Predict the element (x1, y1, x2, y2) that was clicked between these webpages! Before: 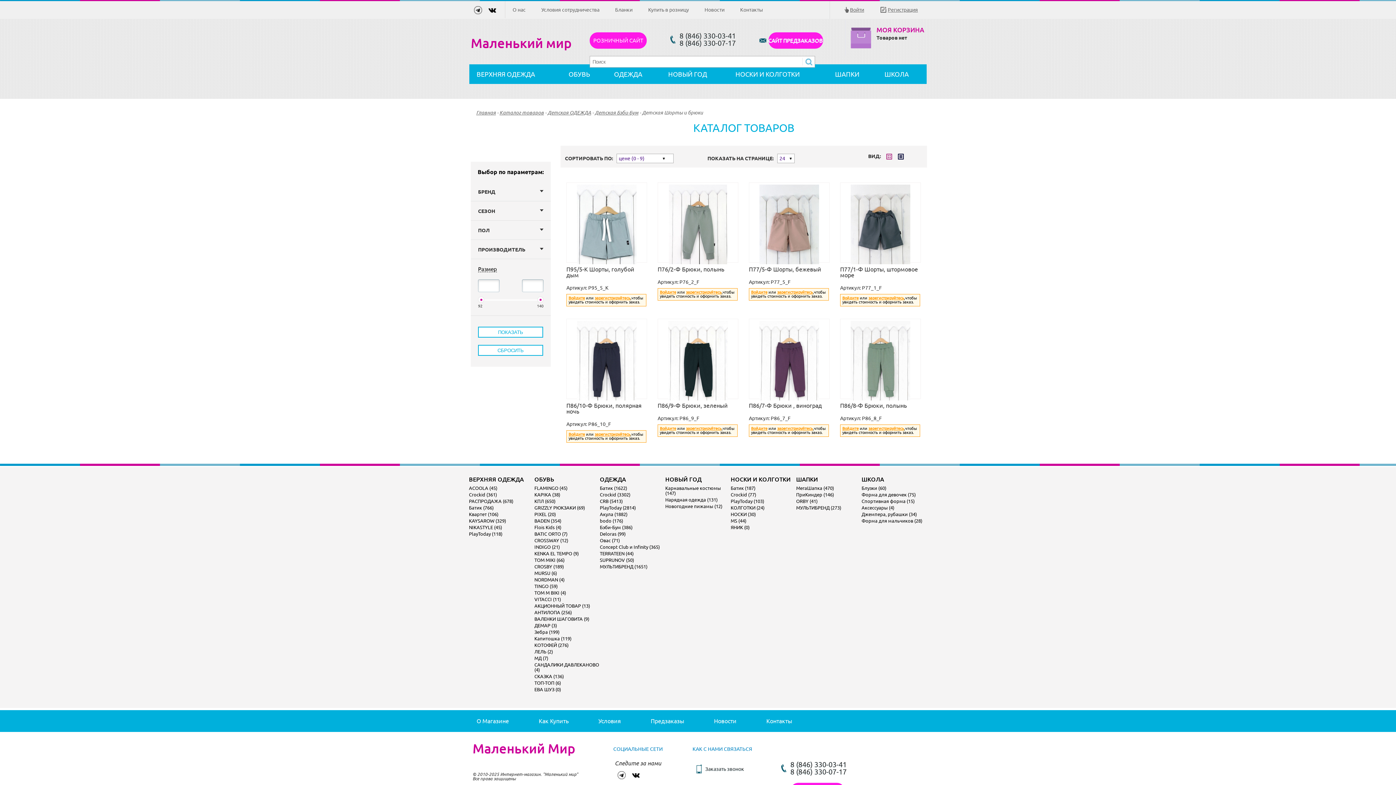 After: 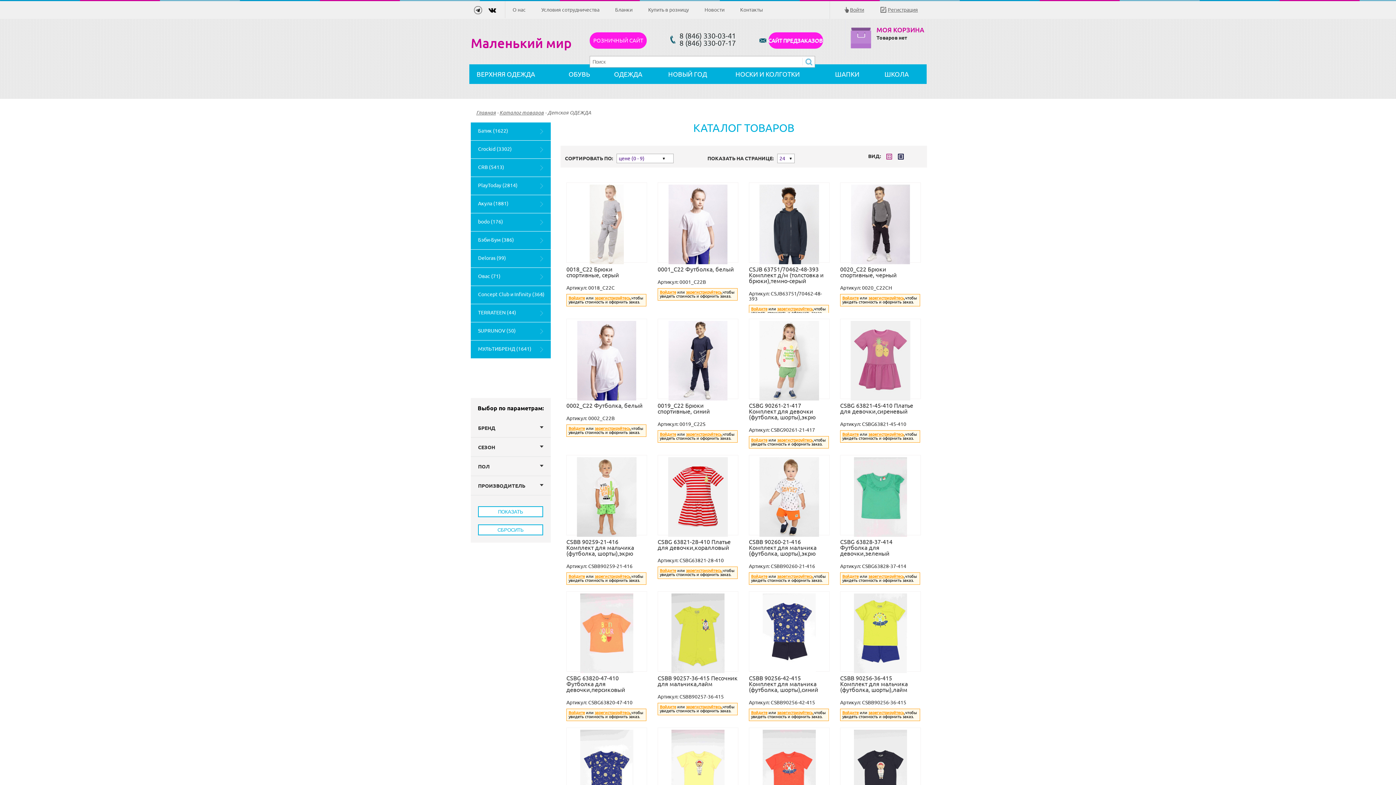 Action: bbox: (600, 476, 665, 482) label: ОДЕЖДА